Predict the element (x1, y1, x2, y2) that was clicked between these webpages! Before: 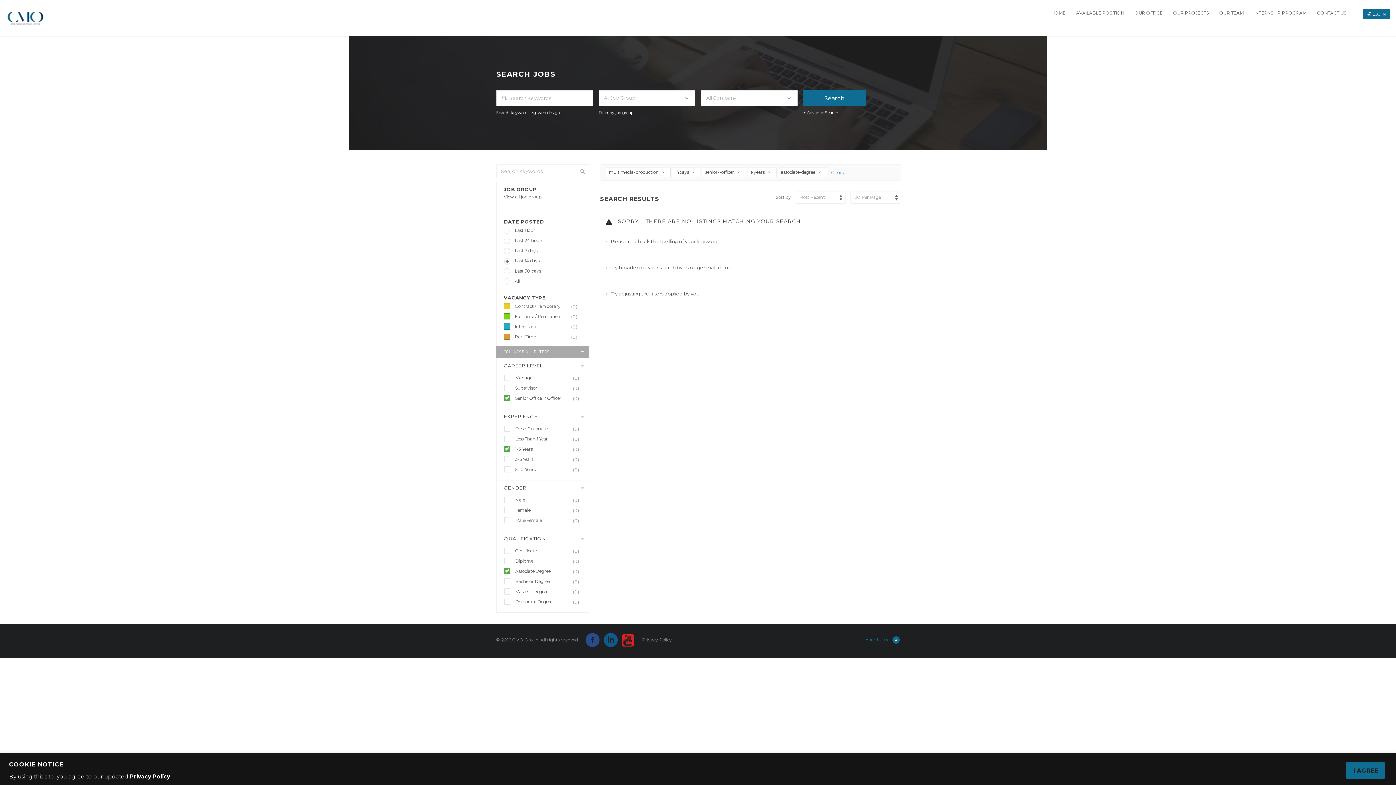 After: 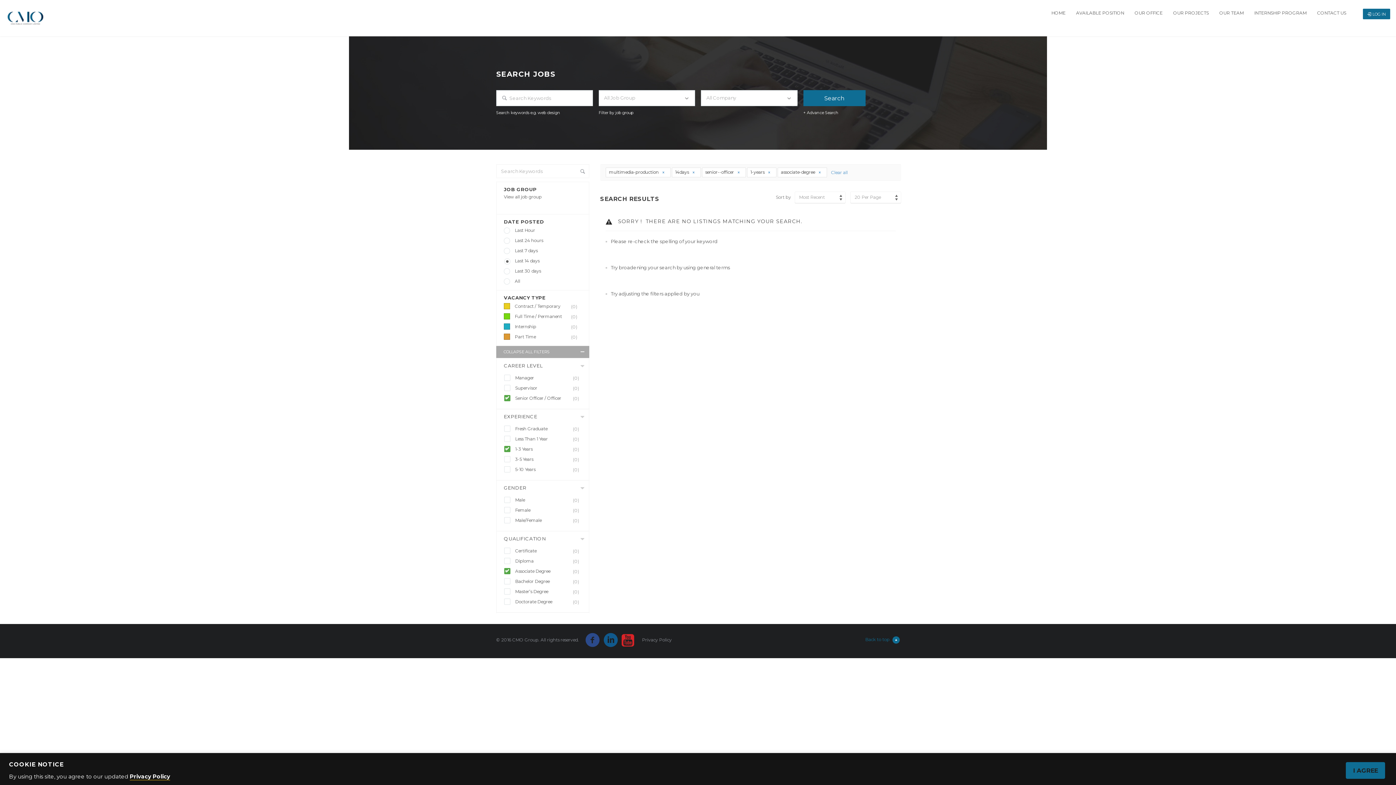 Action: label: + Advance Search bbox: (803, 110, 838, 115)